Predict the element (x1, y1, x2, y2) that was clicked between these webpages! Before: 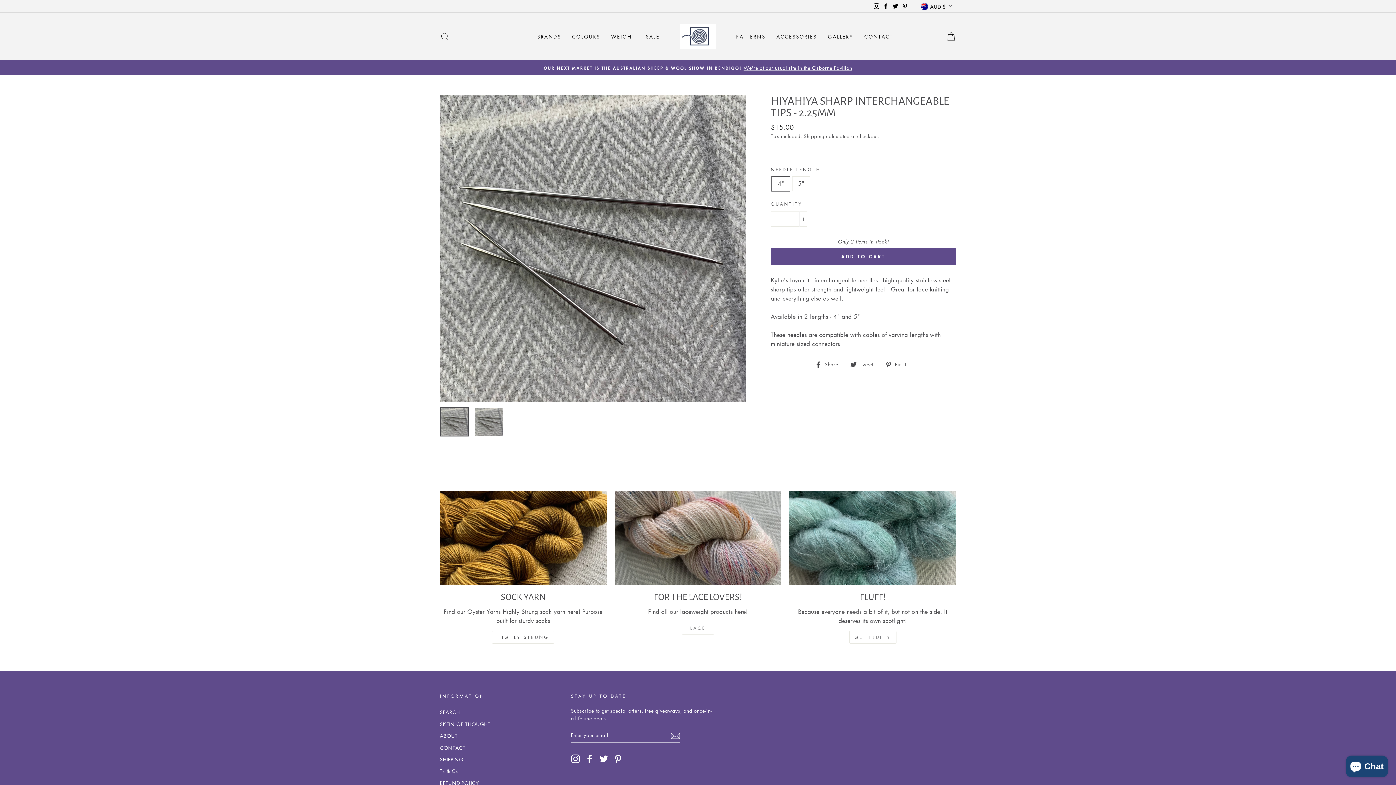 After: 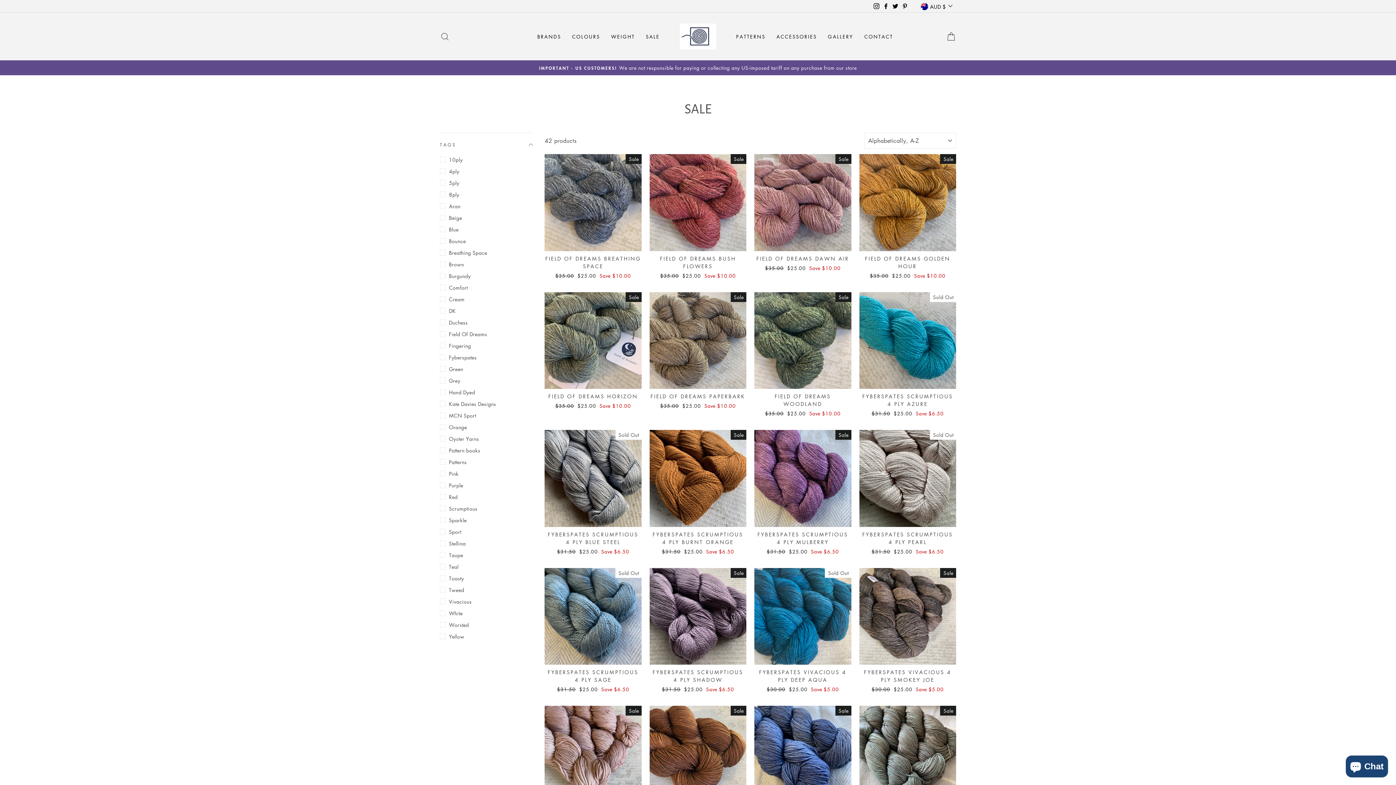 Action: label: SALE bbox: (640, 30, 665, 43)